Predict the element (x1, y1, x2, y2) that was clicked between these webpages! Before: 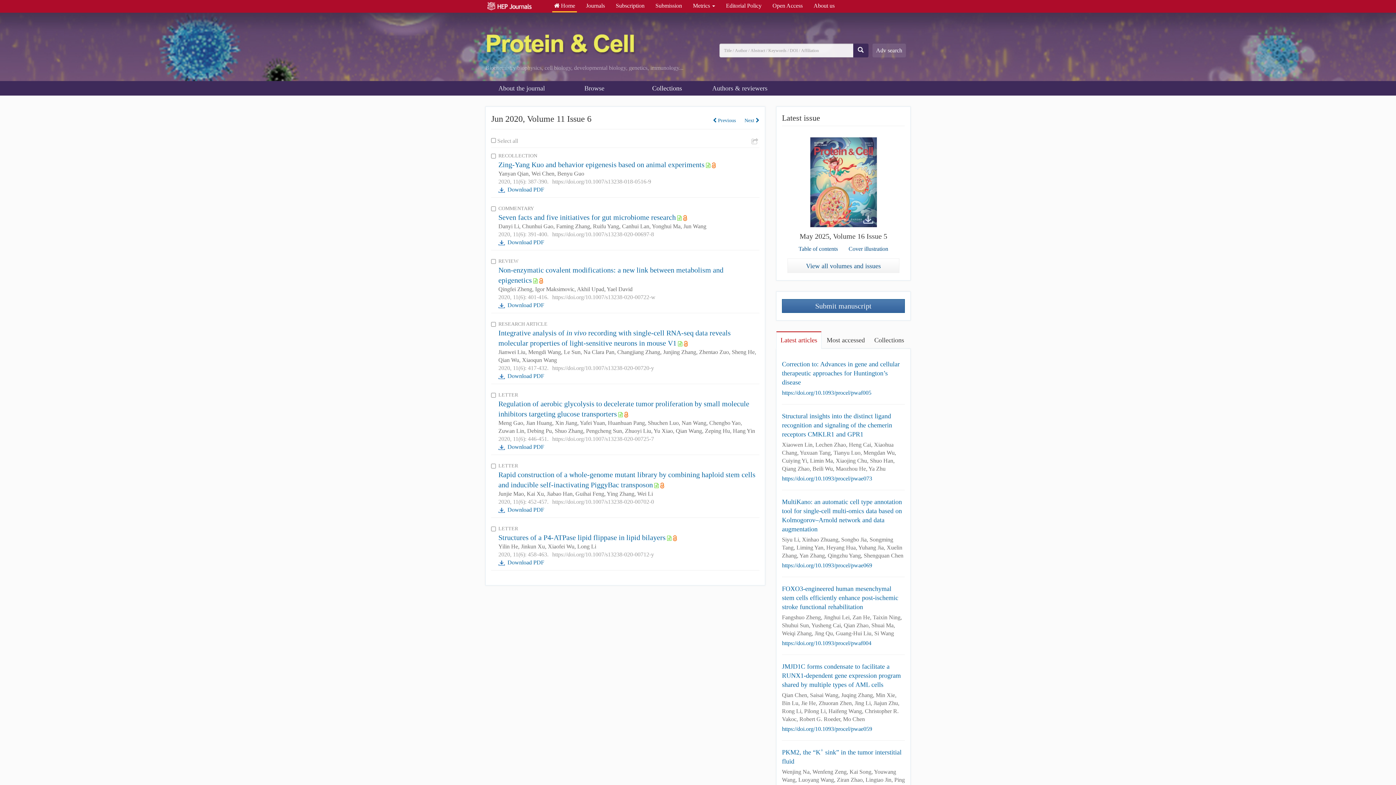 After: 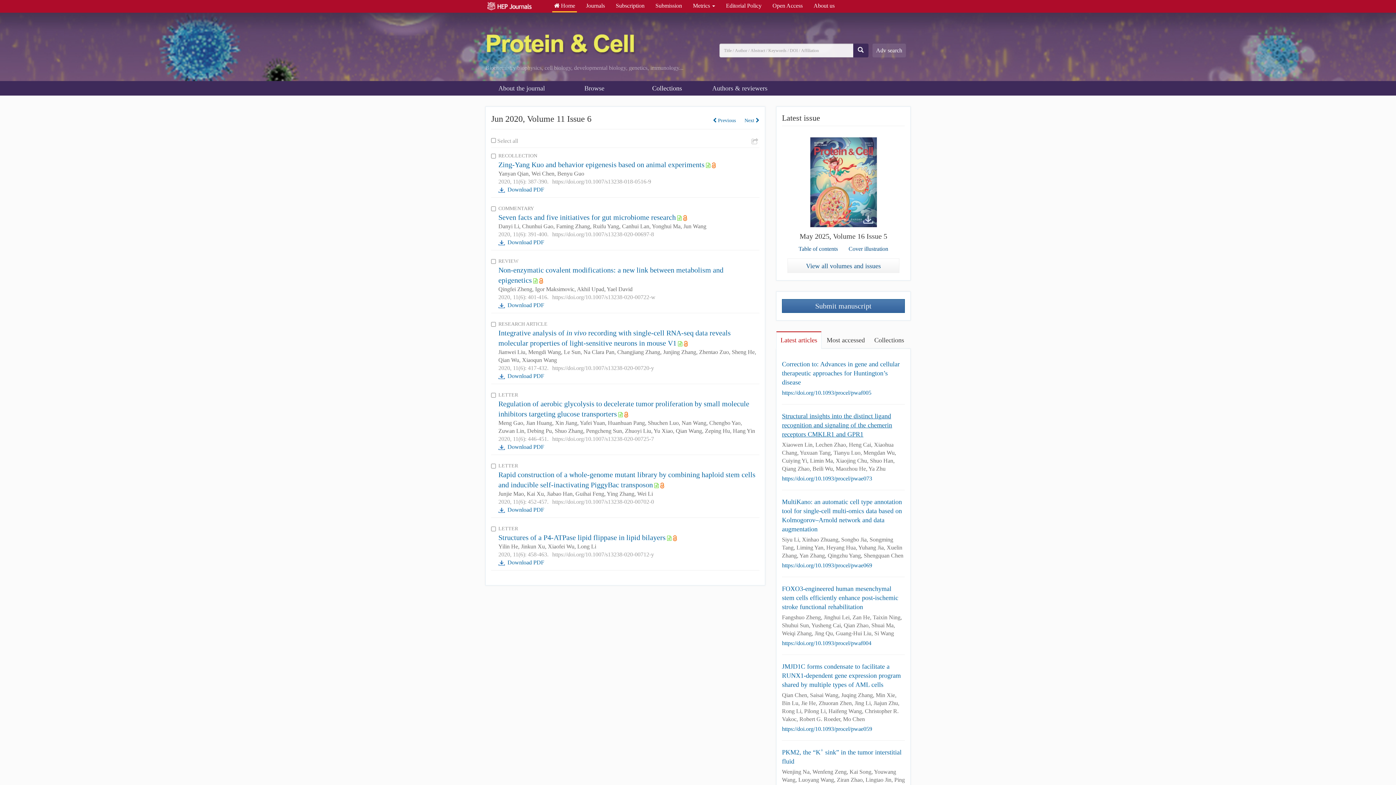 Action: label: Structural insights into the distinct ligand recognition and signaling of the chemerin receptors CMKLR1 and GPR1 bbox: (782, 412, 892, 438)